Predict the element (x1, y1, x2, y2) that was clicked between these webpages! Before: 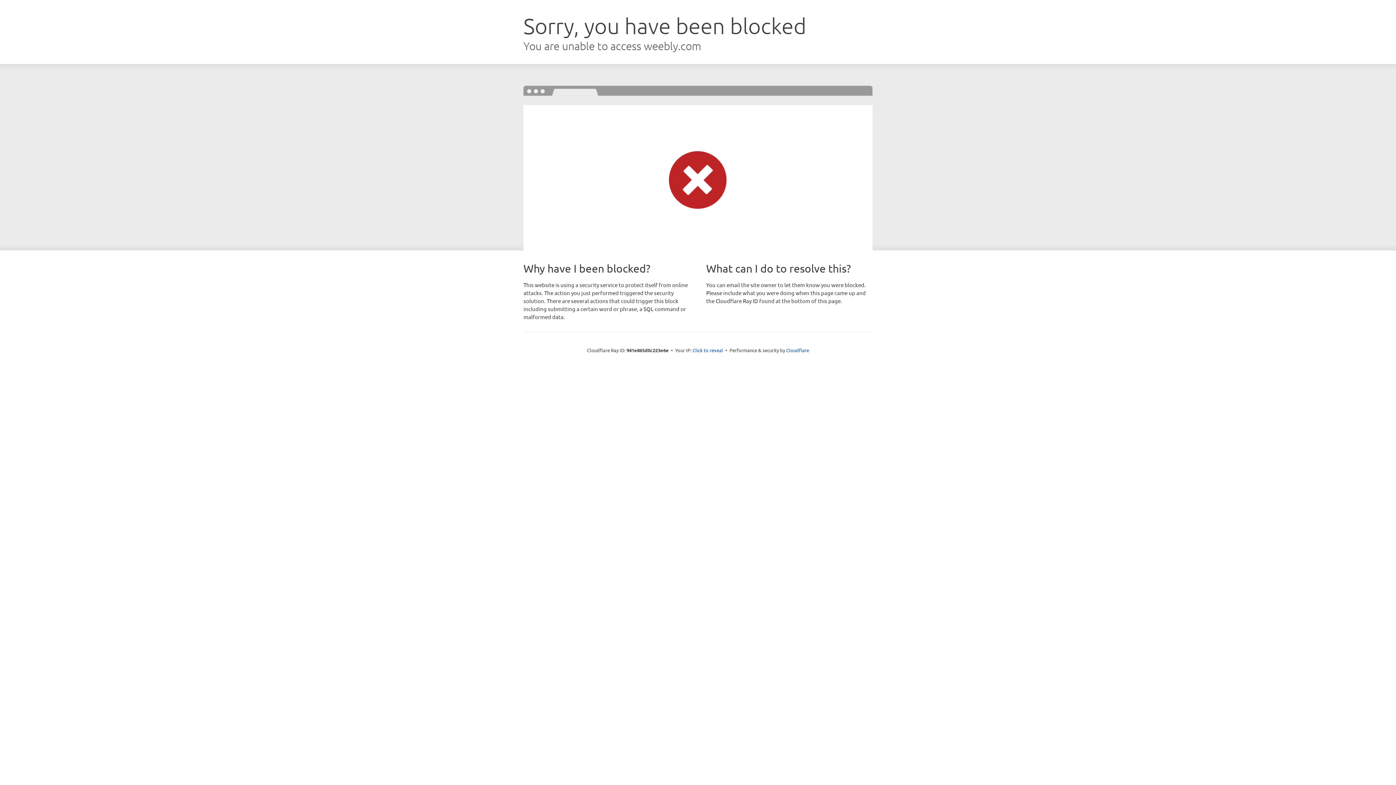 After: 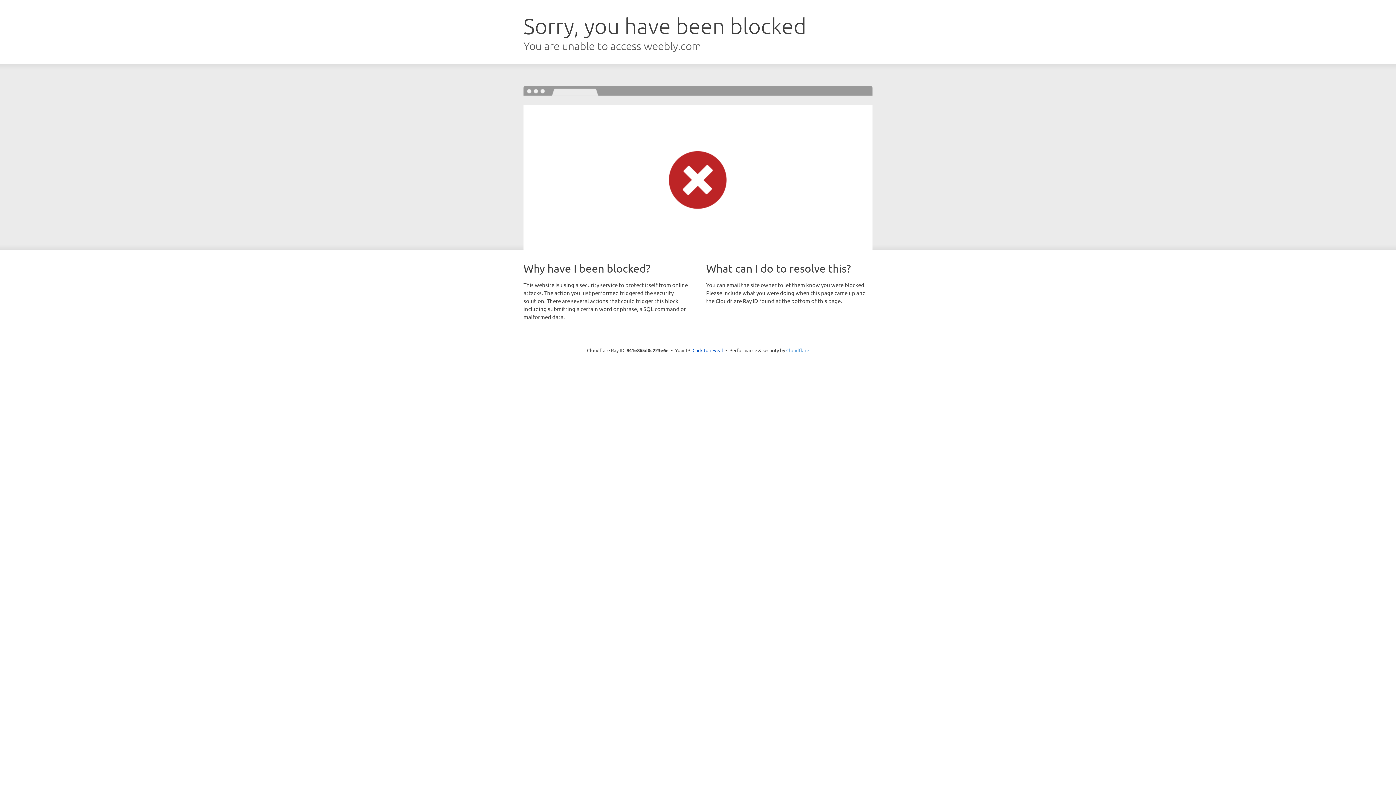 Action: bbox: (786, 347, 809, 353) label: Cloudflare